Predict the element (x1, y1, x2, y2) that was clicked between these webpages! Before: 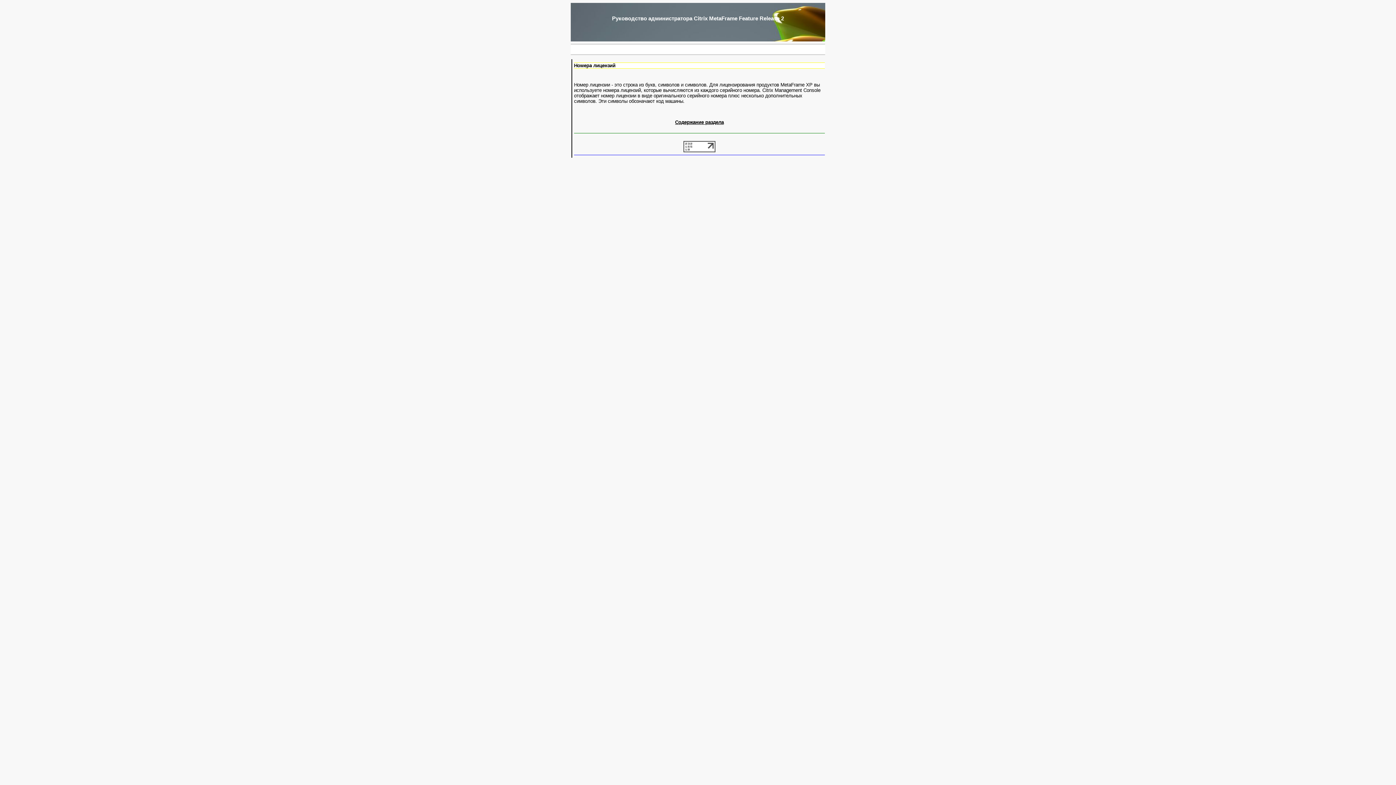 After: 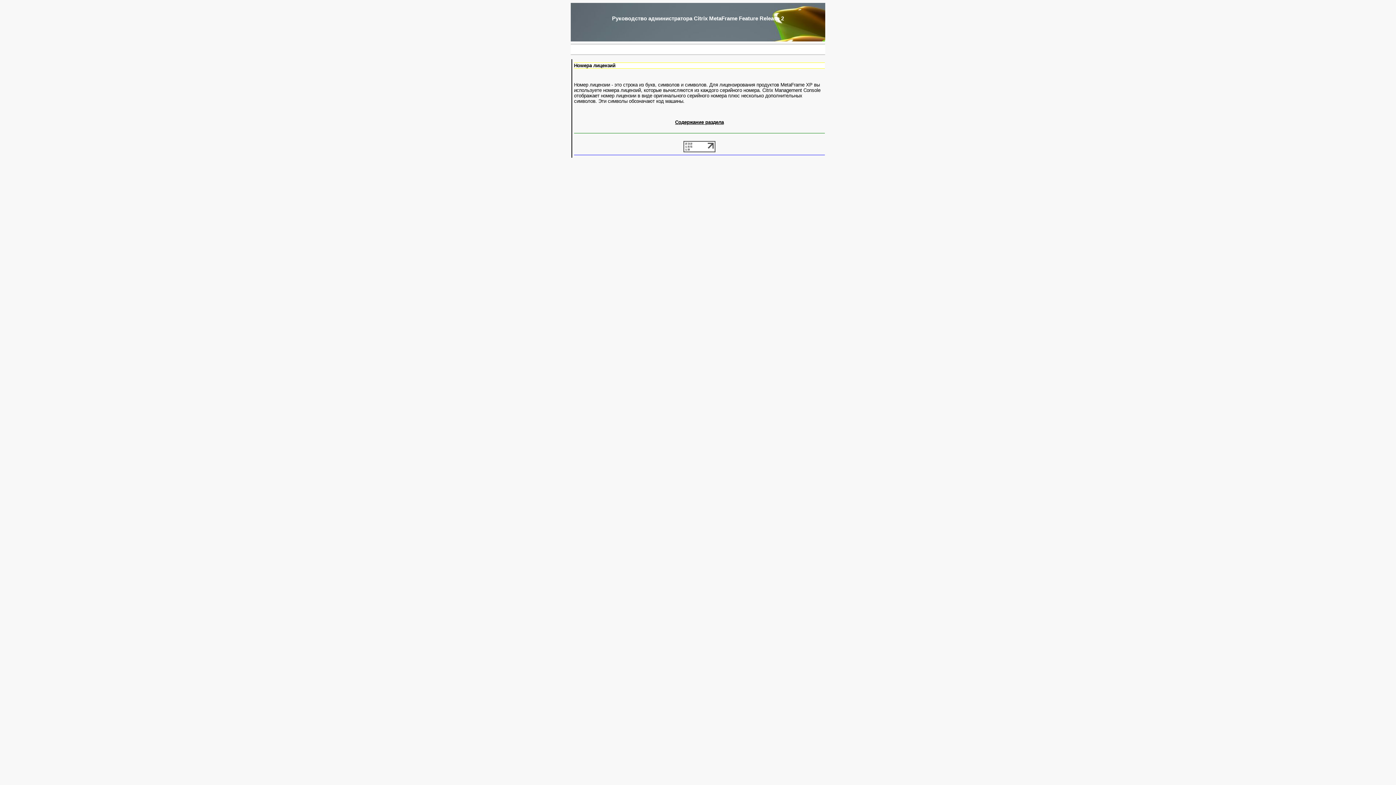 Action: bbox: (683, 148, 715, 153)